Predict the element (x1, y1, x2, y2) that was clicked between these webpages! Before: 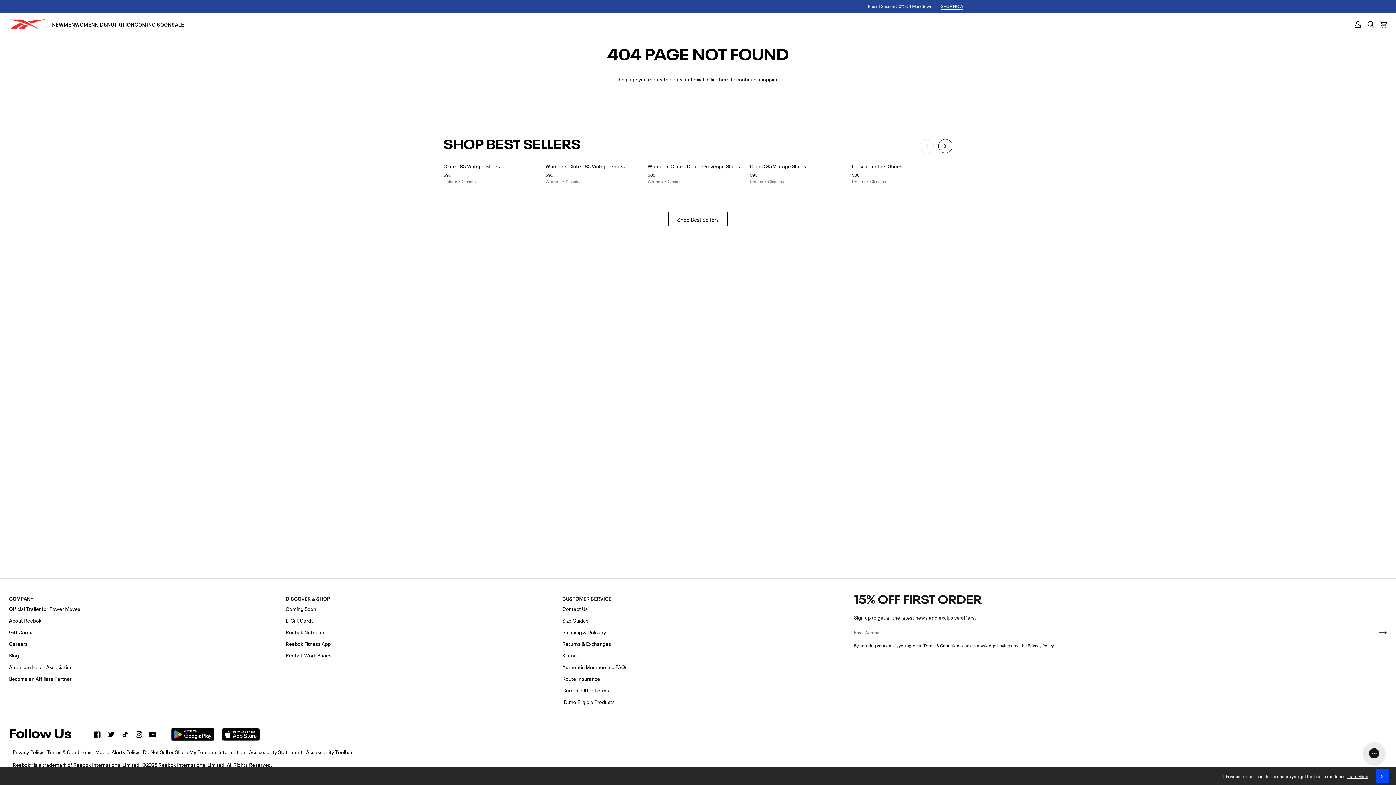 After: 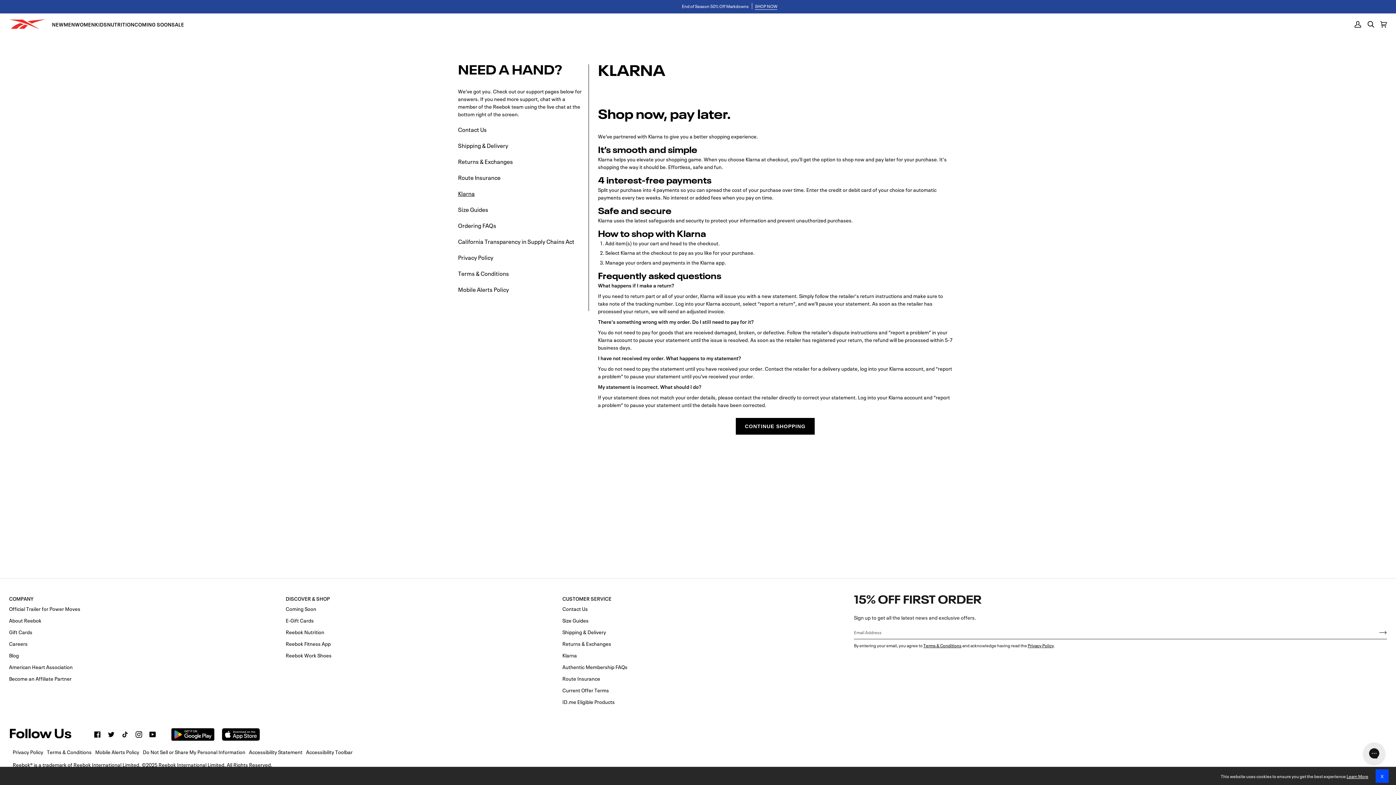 Action: bbox: (562, 651, 577, 659) label: Klarna